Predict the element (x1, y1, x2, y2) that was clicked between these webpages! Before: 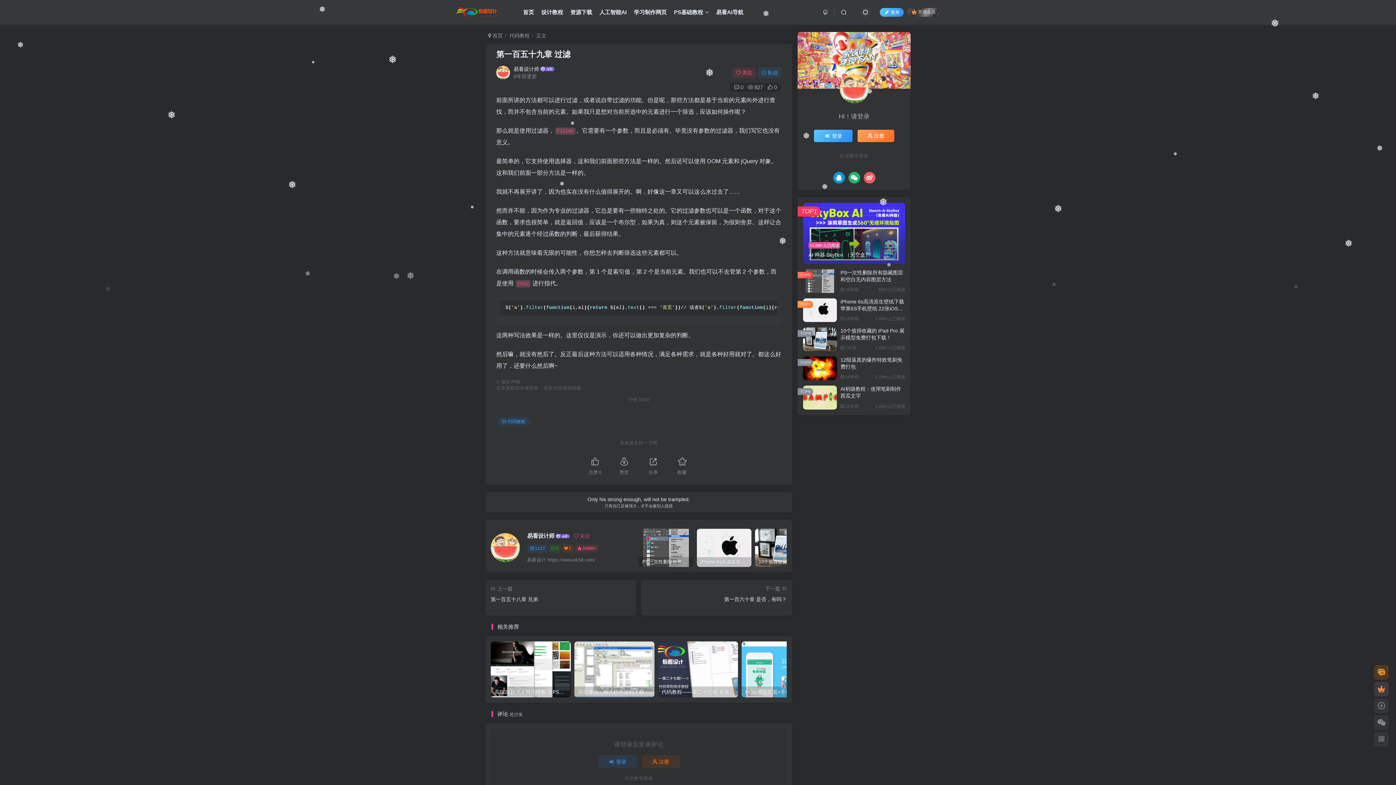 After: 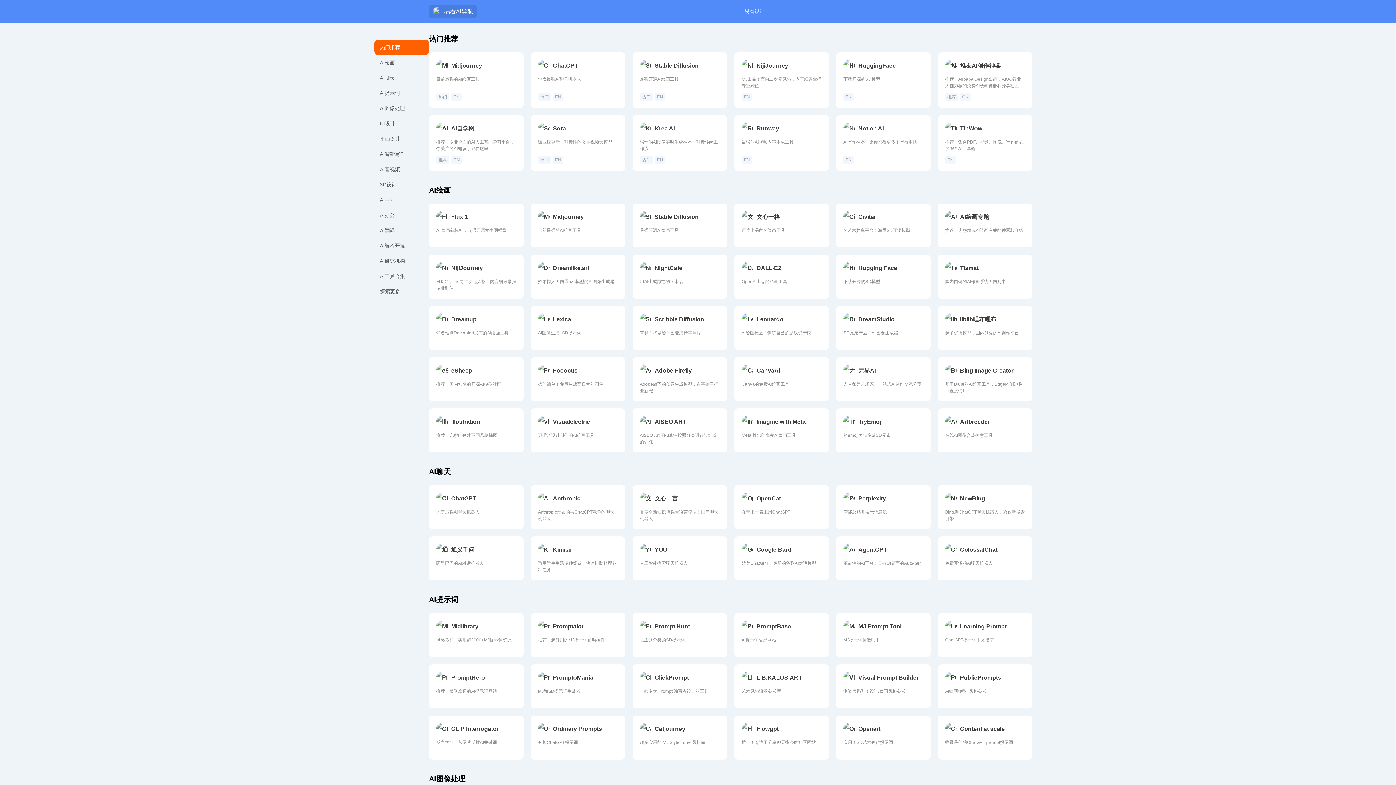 Action: bbox: (712, 3, 747, 21) label: 易看AI导航